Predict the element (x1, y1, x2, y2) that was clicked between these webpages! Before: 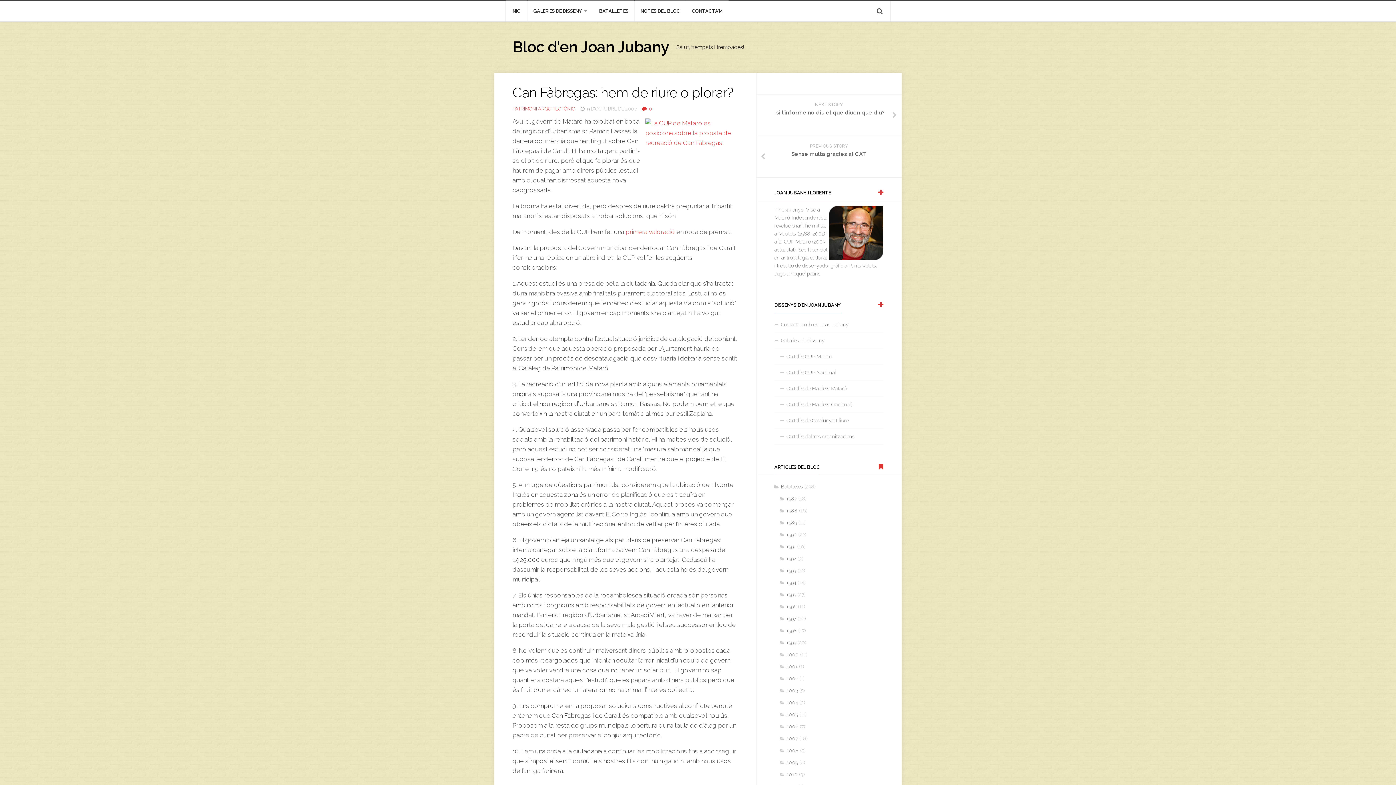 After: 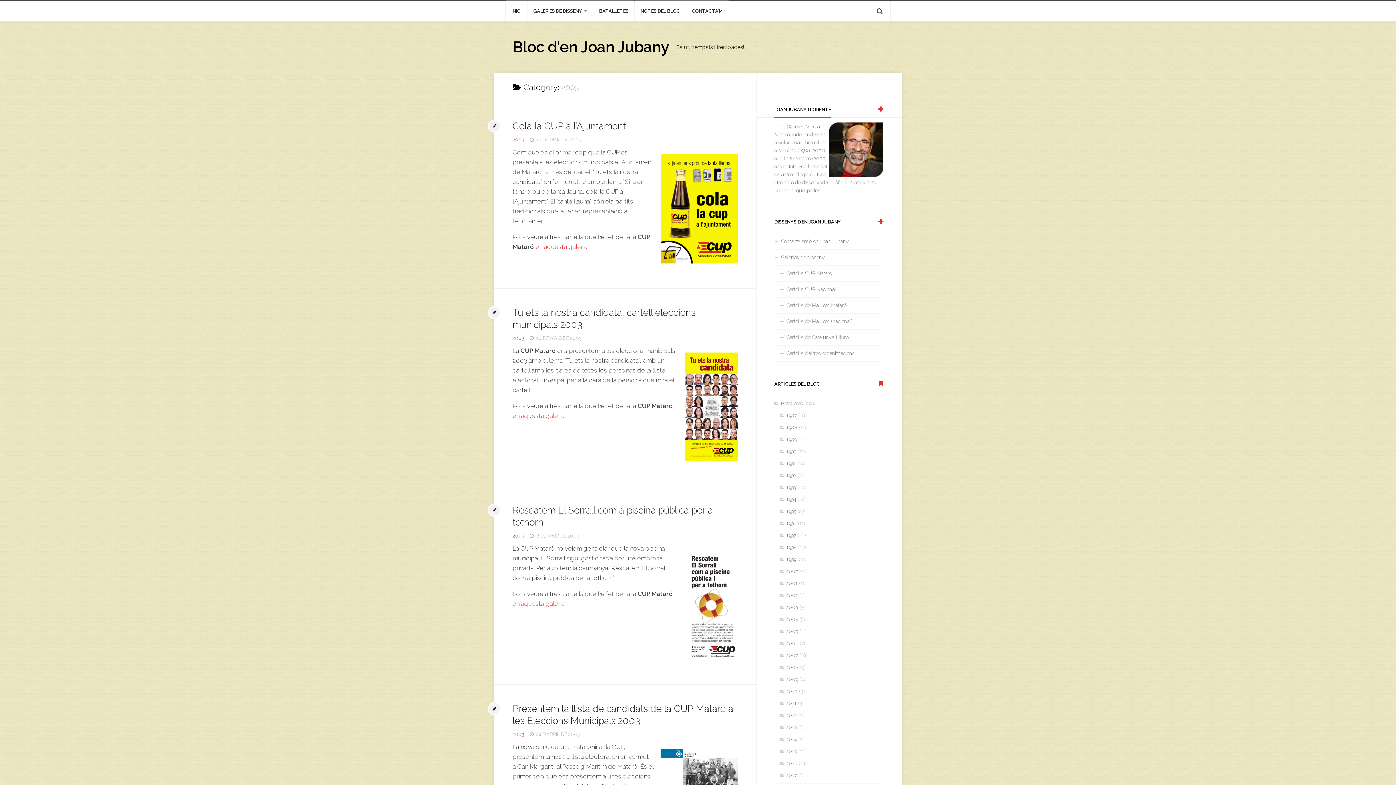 Action: bbox: (780, 688, 798, 693) label: 2003